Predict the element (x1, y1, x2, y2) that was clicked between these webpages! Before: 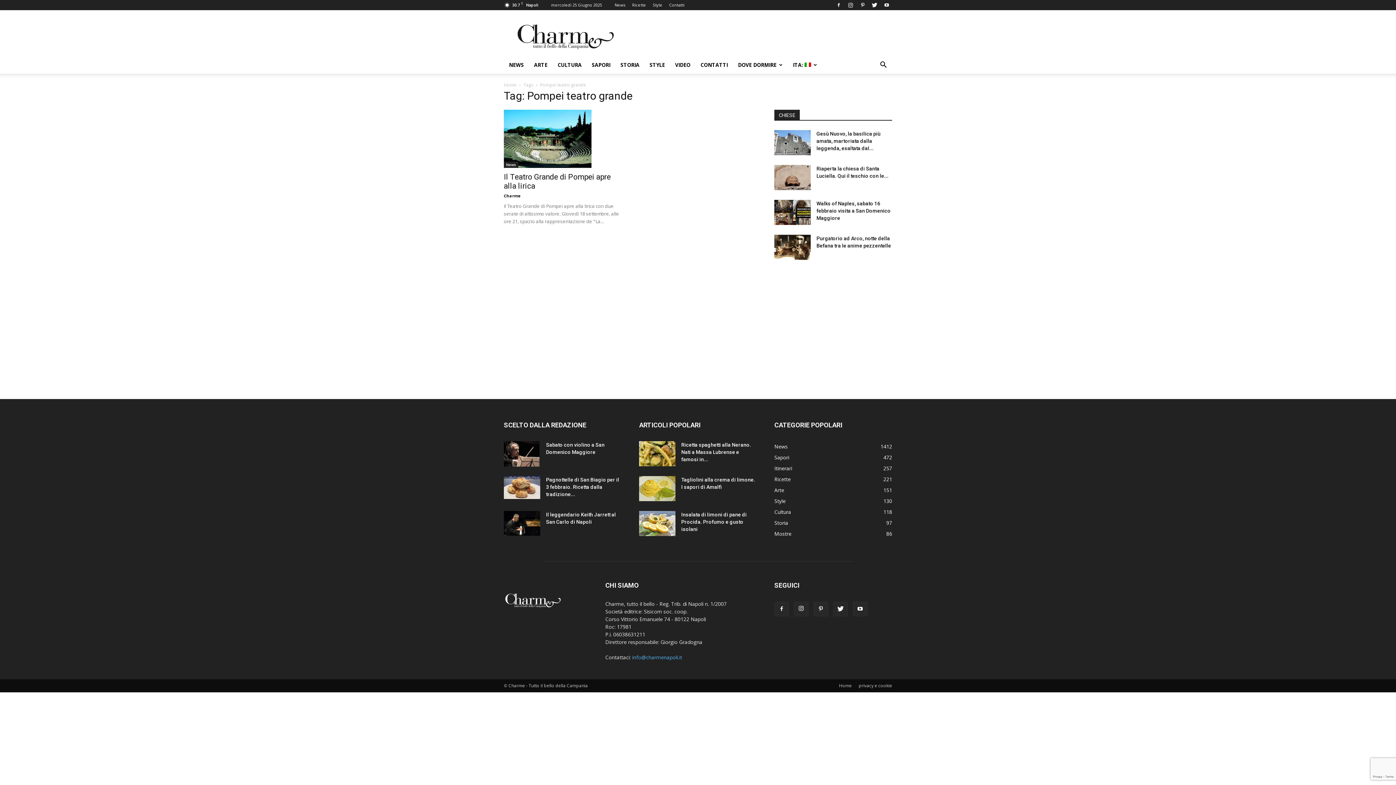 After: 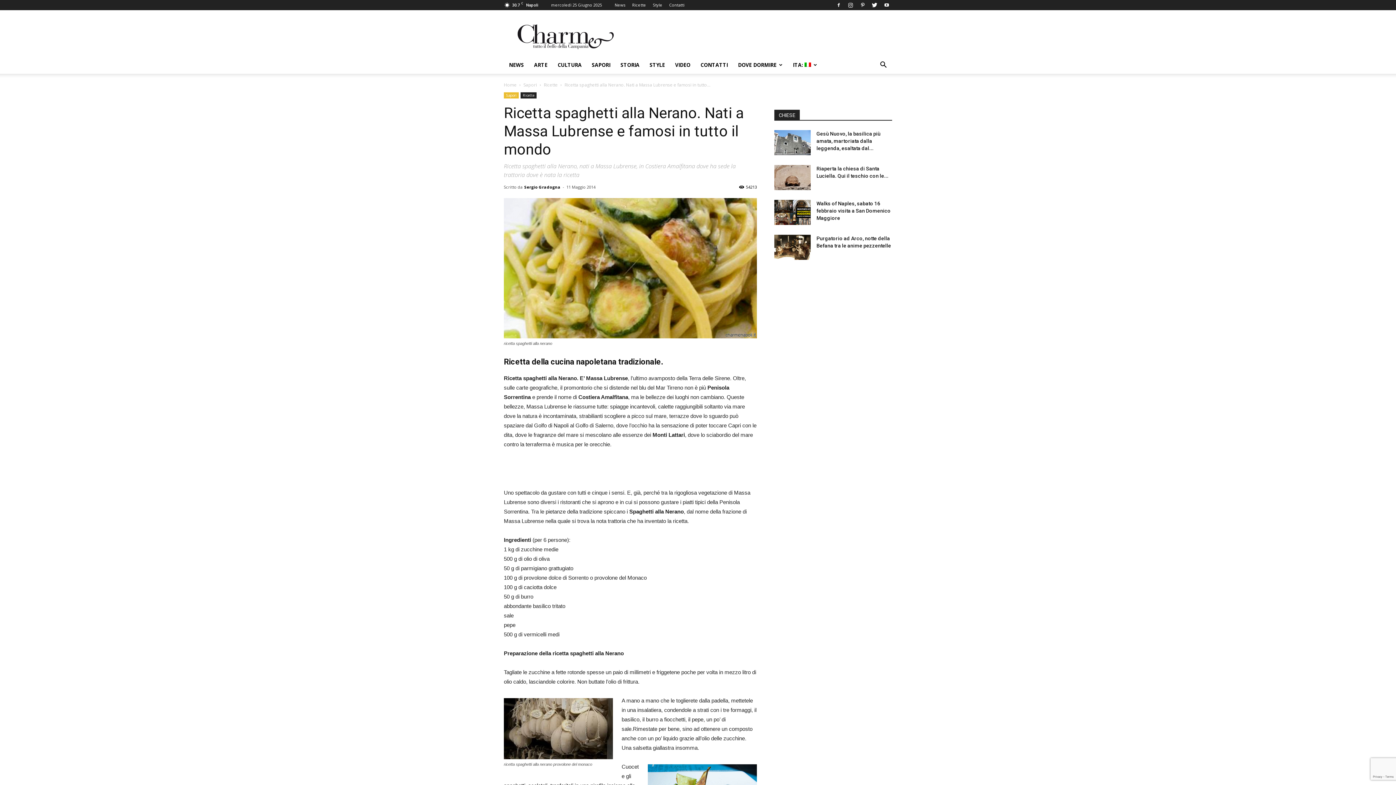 Action: bbox: (681, 442, 751, 462) label: Ricetta spaghetti alla Nerano. Nati a Massa Lubrense e famosi in...